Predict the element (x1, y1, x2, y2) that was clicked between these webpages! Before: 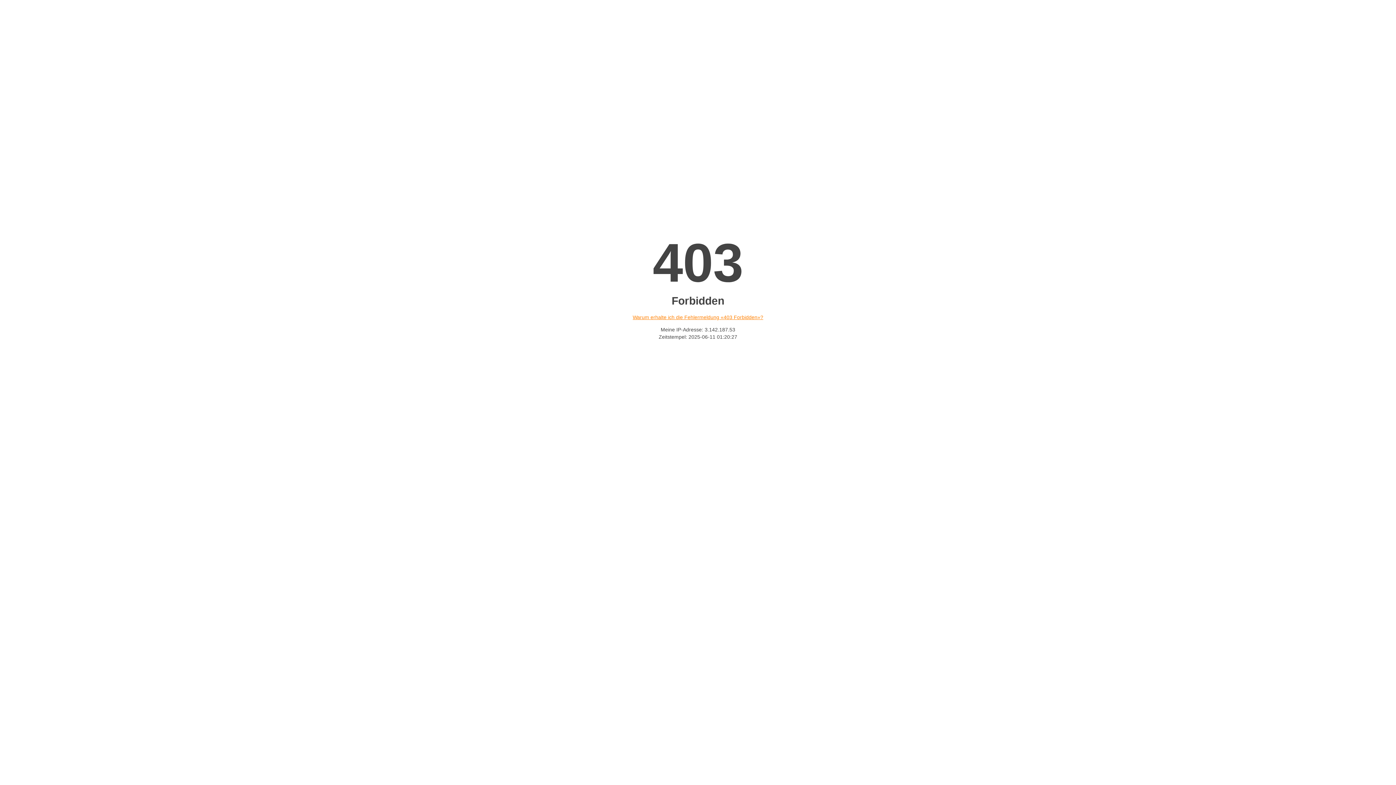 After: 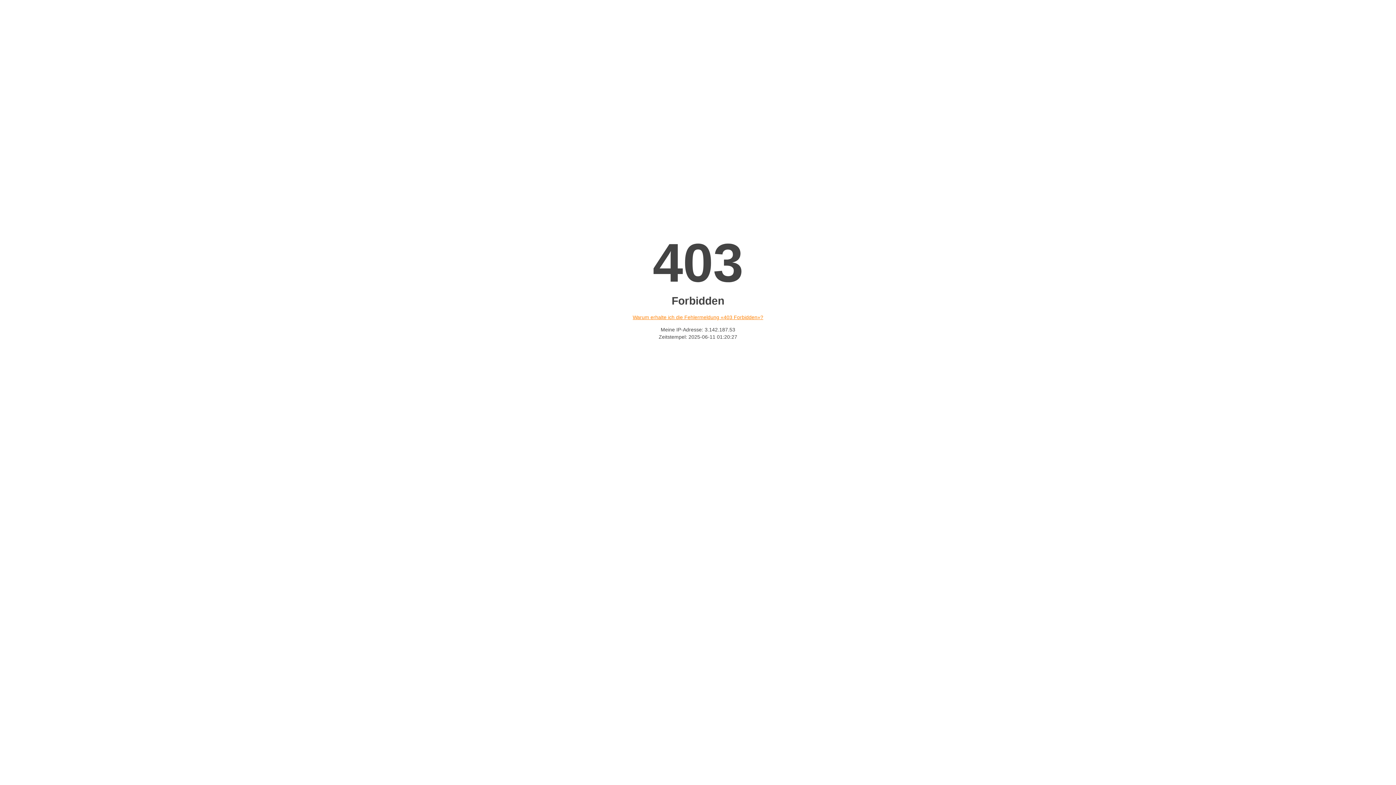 Action: label: Warum erhalte ich die Fehlermeldung «403 Forbidden»? bbox: (632, 314, 763, 320)